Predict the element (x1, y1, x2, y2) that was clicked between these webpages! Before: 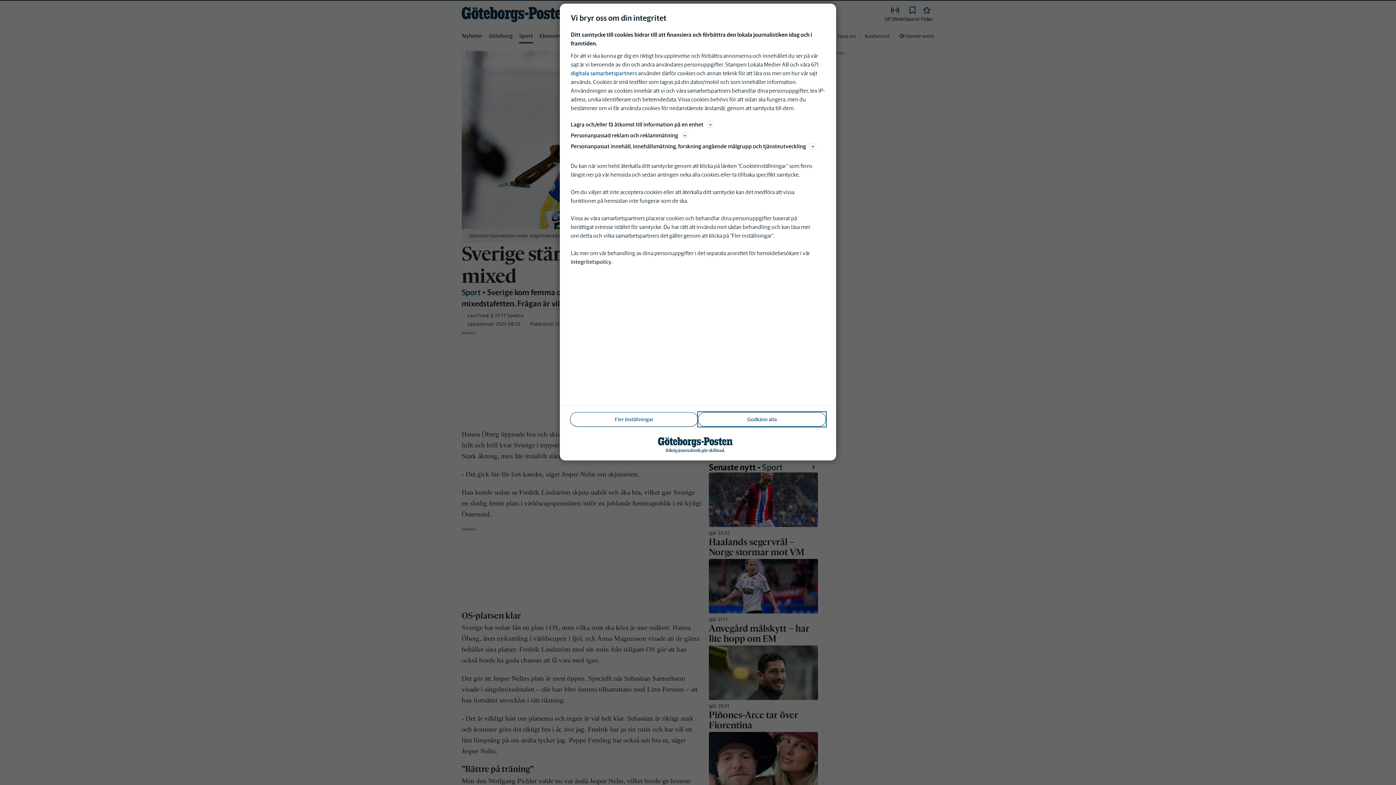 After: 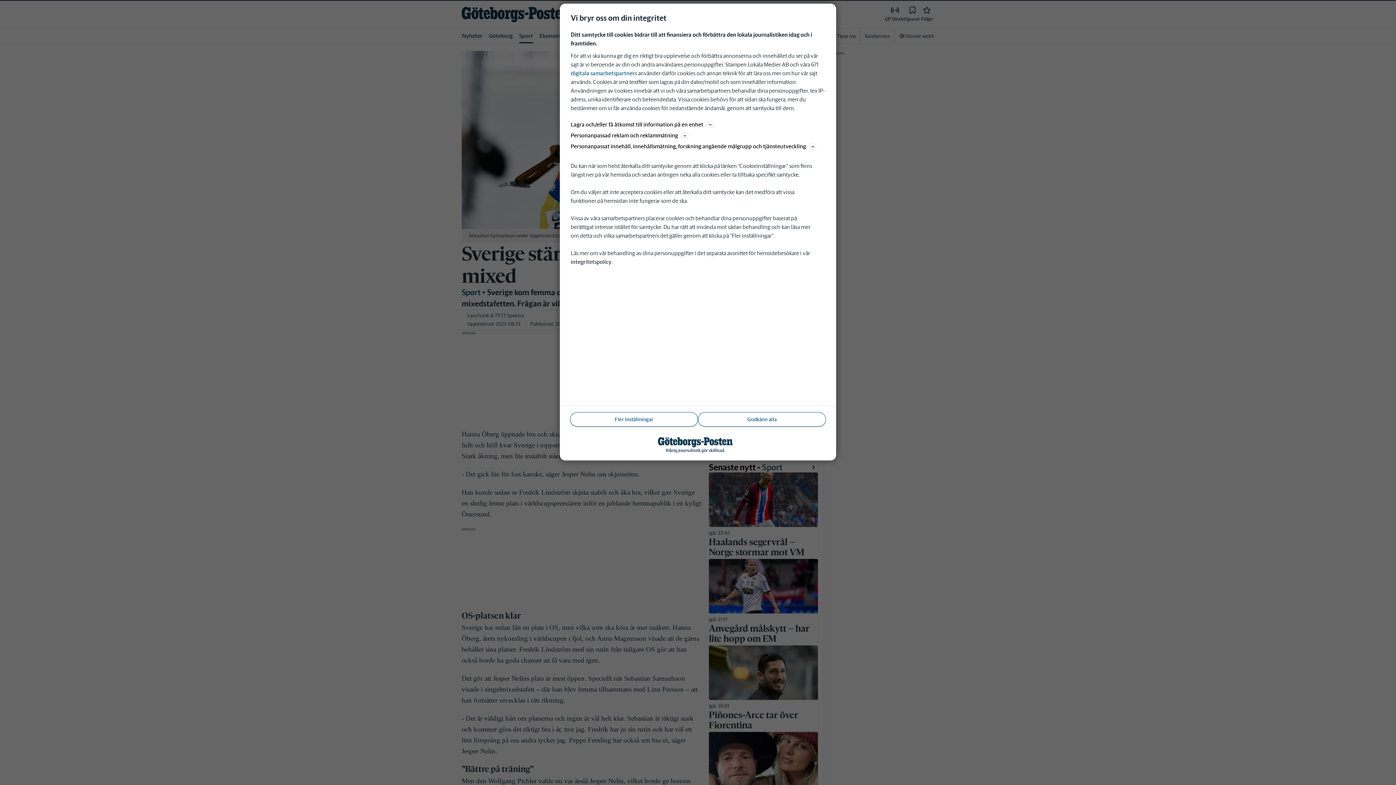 Action: bbox: (570, 258, 611, 265) label: integritetspolicy